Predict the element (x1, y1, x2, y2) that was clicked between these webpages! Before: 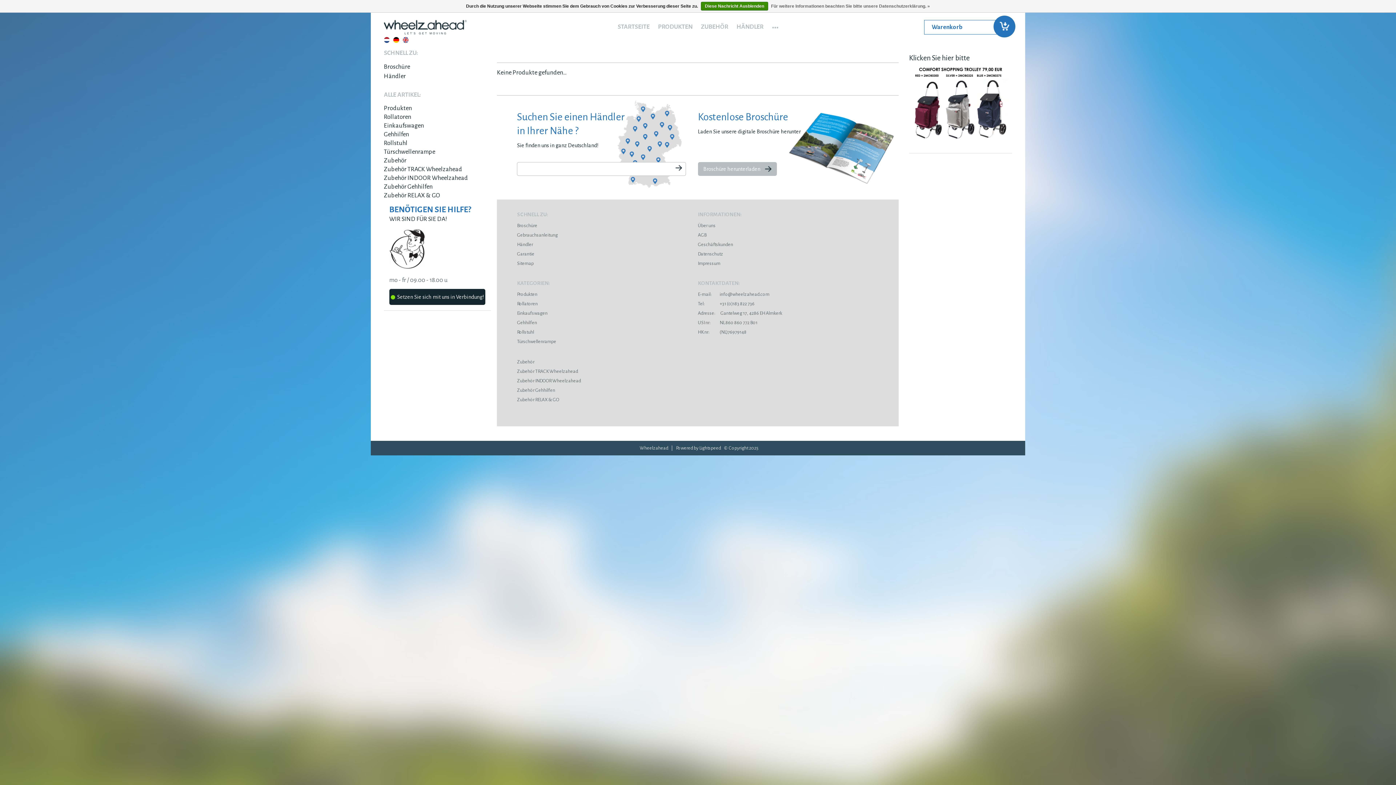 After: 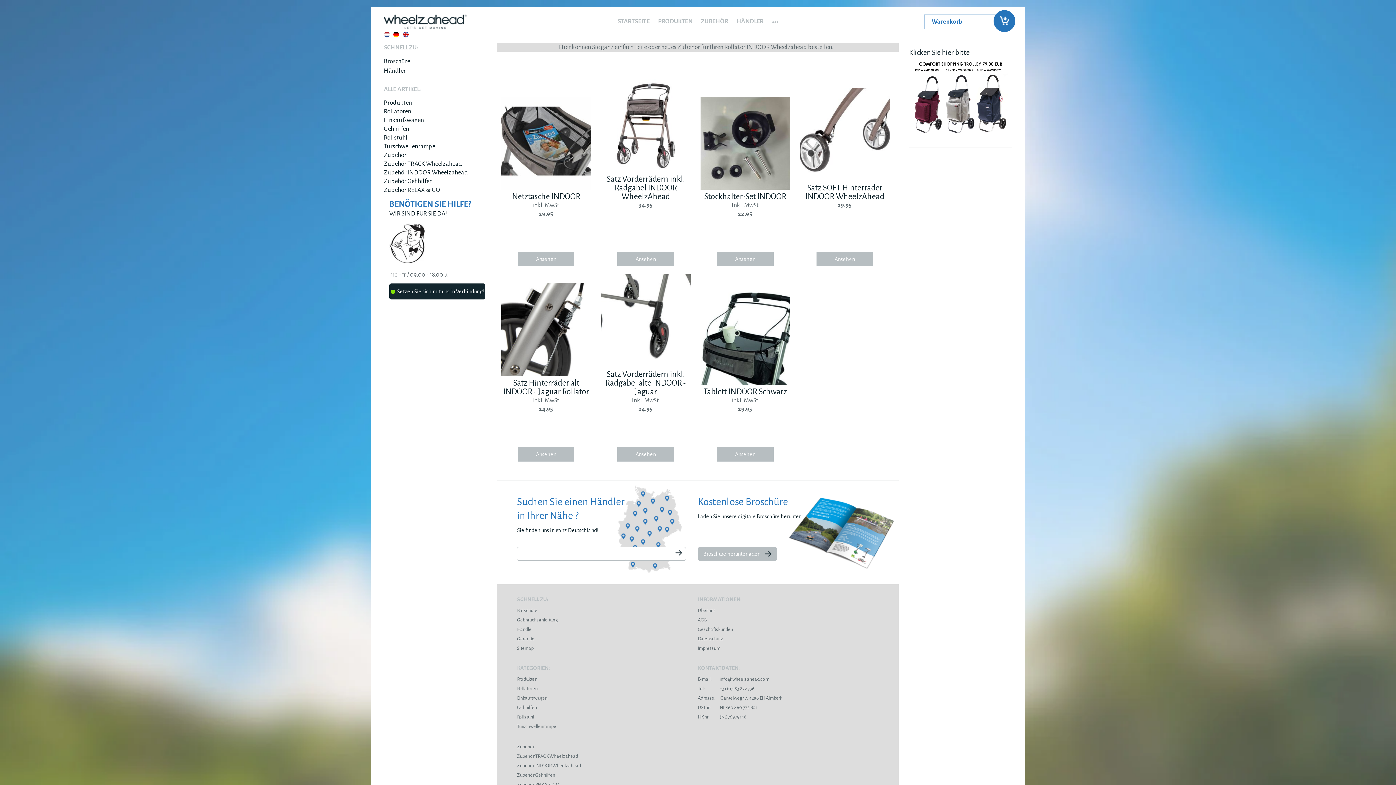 Action: bbox: (517, 378, 581, 383) label: Zubehör INDOOR Wheelzahead